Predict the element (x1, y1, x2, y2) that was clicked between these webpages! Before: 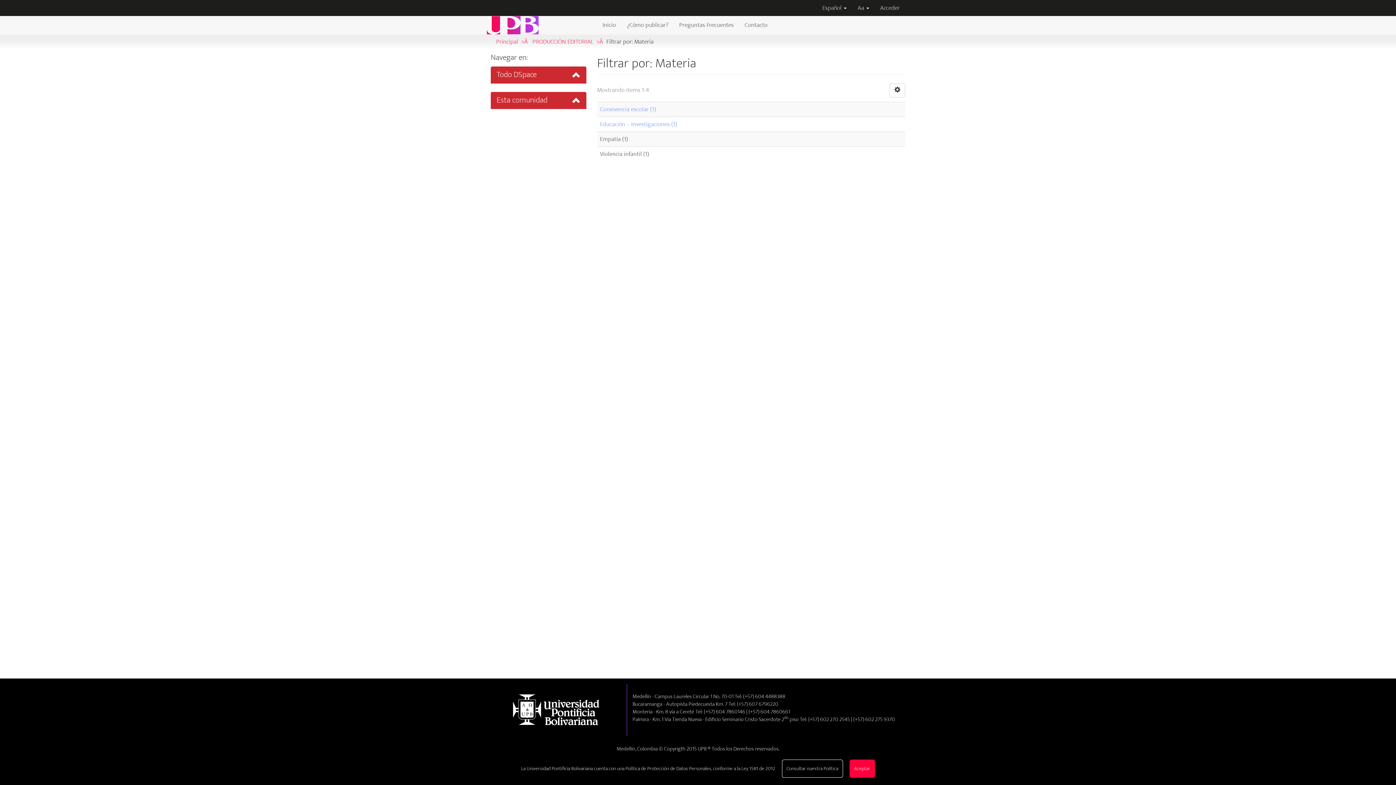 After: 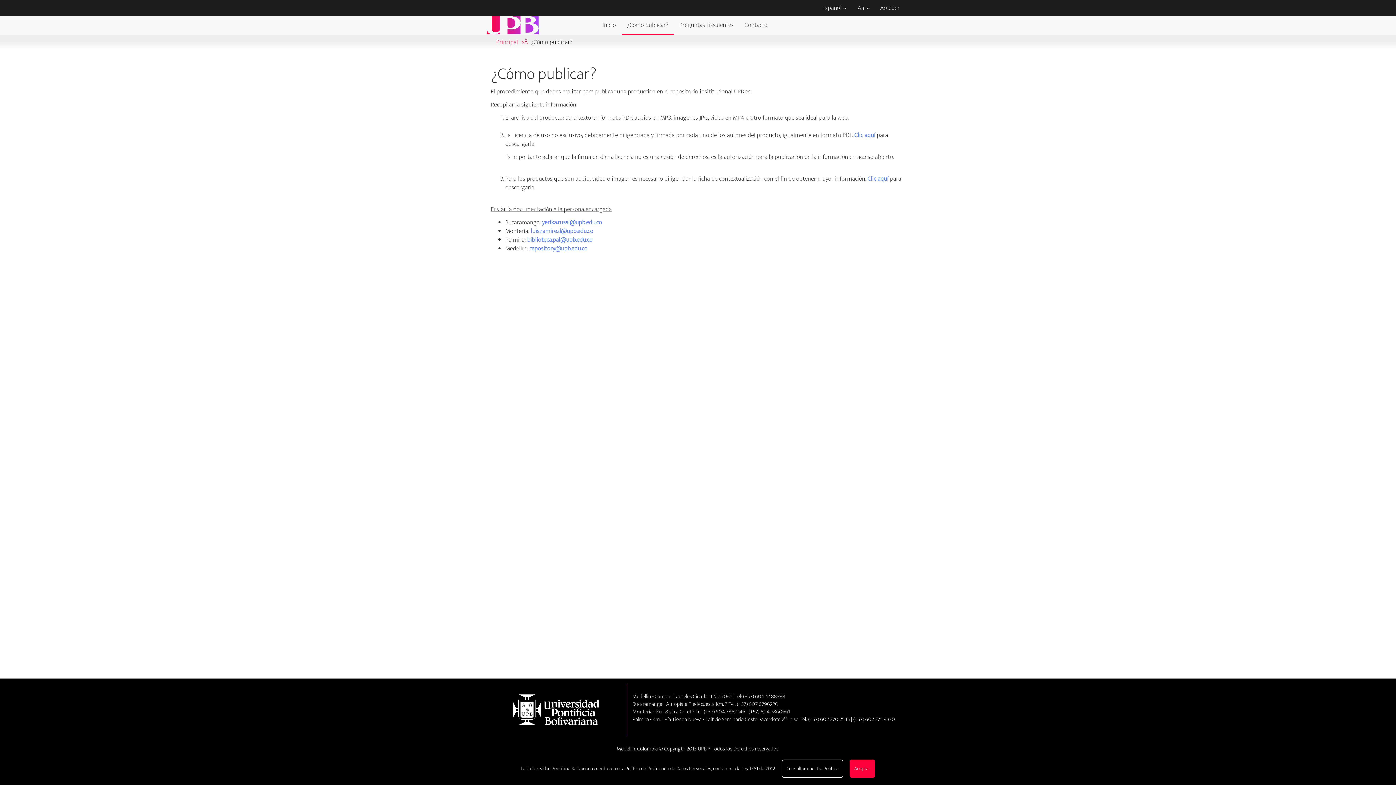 Action: label: ¿Cómo publicar? bbox: (621, 16, 674, 34)